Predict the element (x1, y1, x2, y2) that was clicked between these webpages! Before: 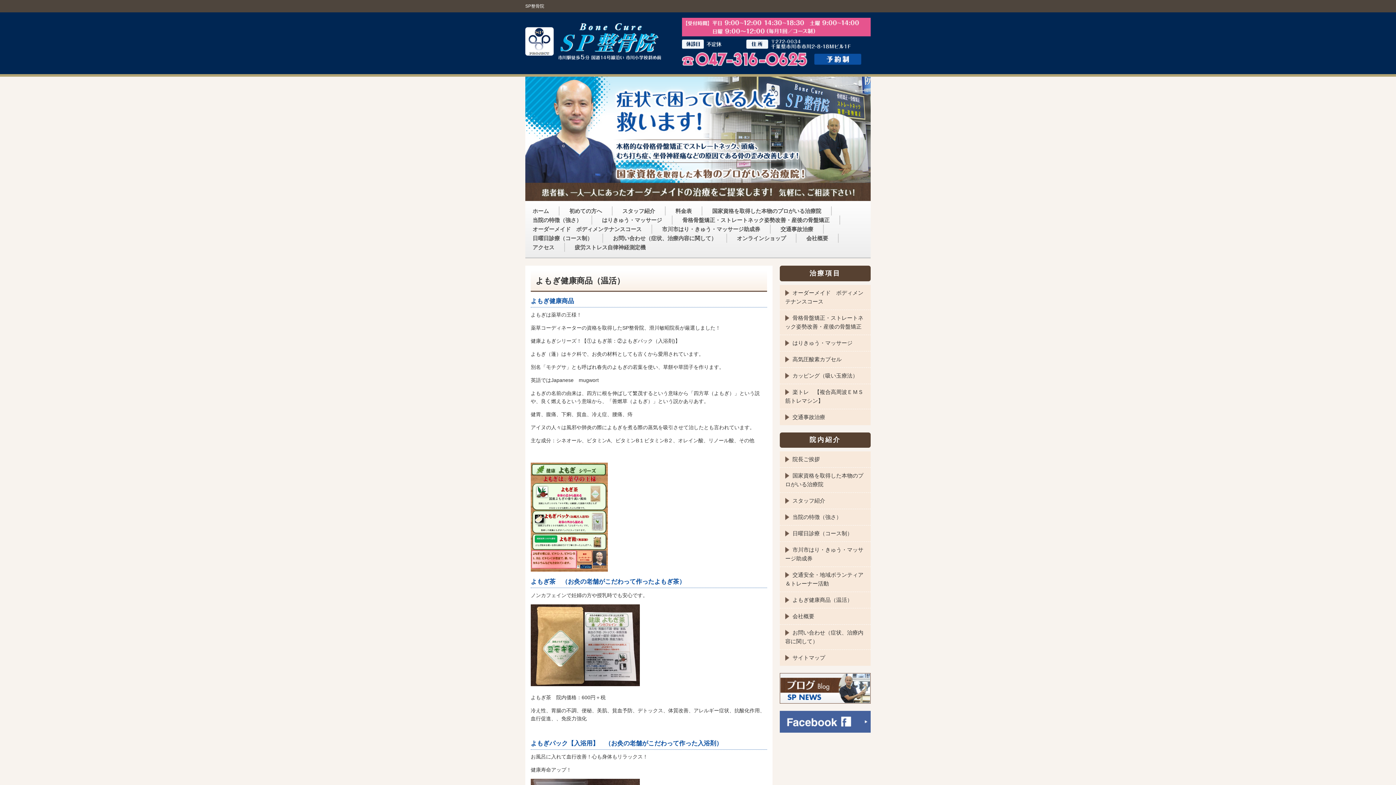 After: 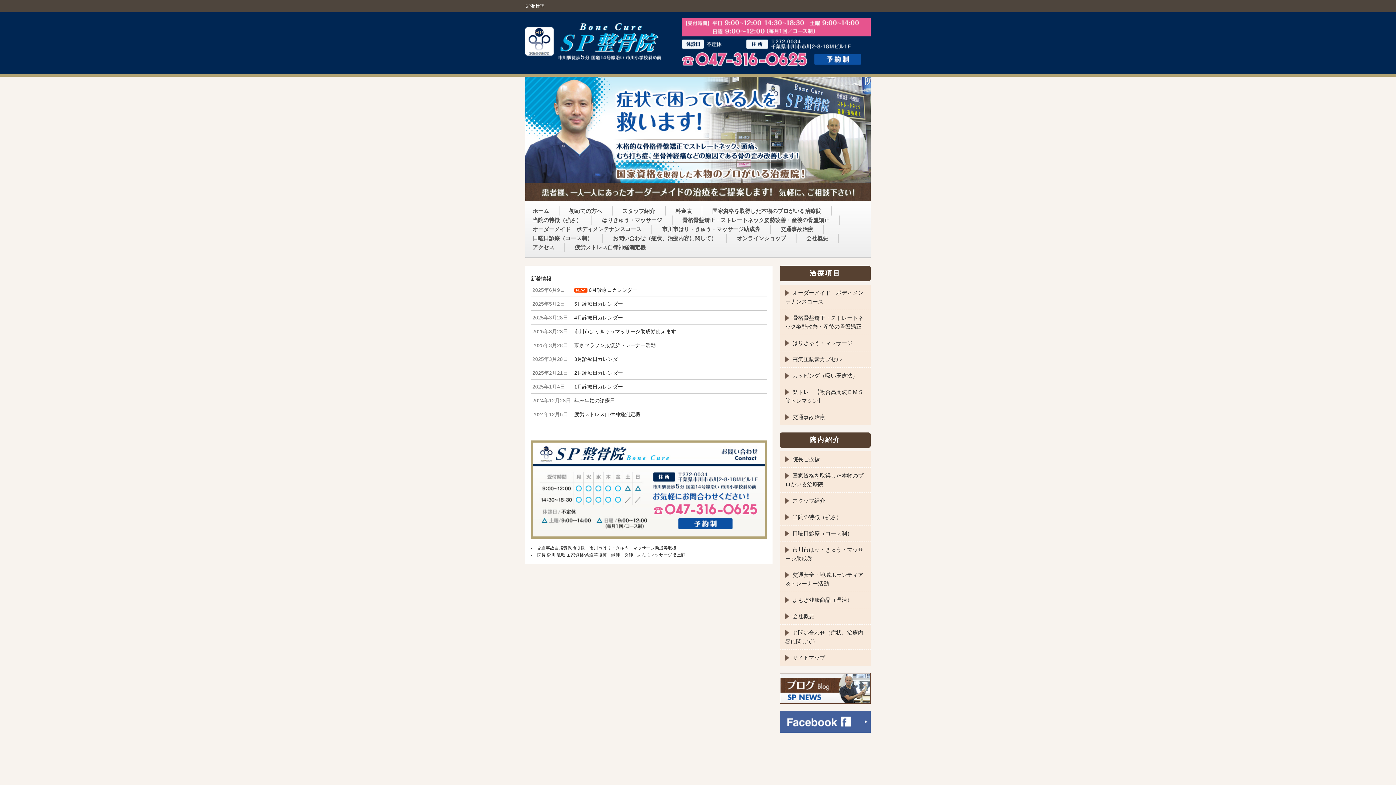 Action: bbox: (532, 208, 549, 213) label: ホーム